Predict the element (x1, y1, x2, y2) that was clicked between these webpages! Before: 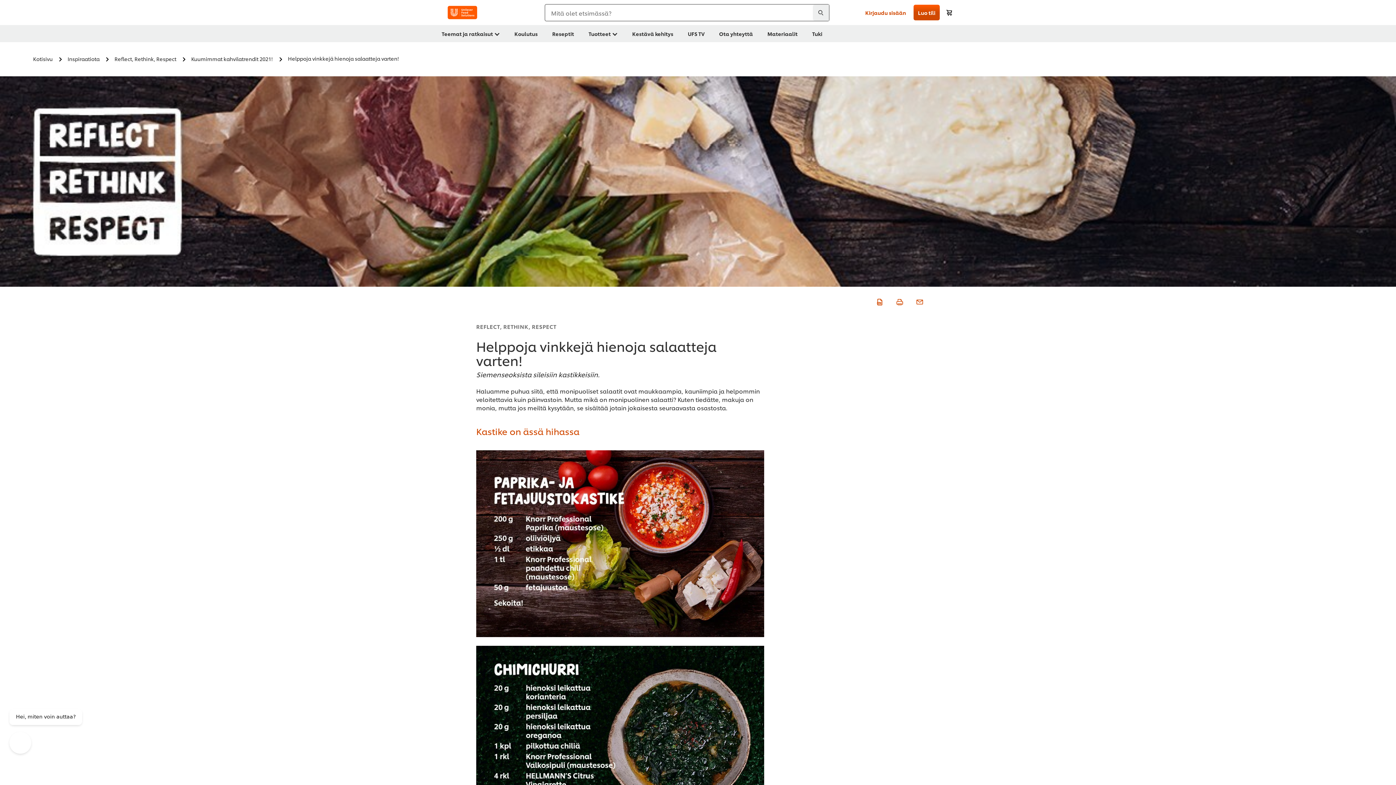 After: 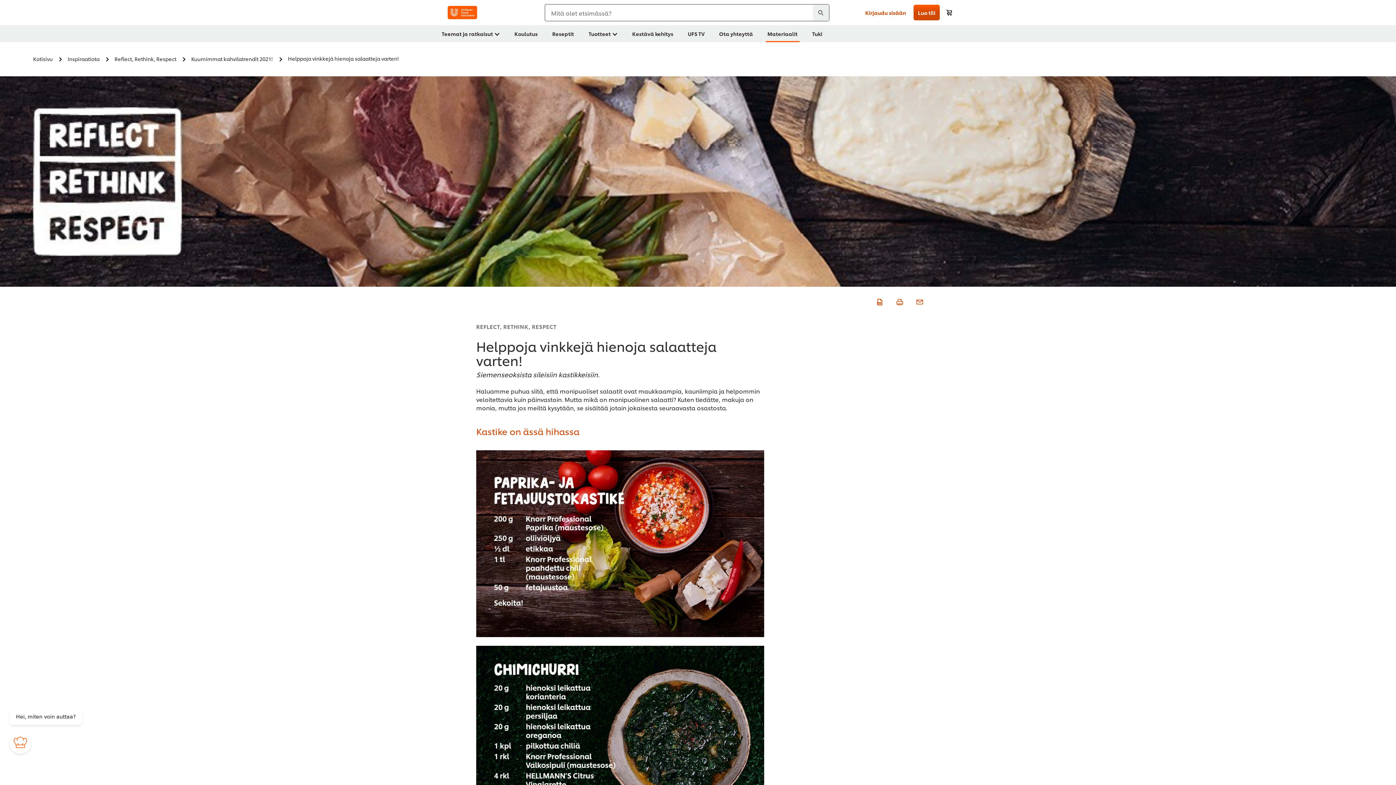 Action: bbox: (765, 25, 799, 42) label: Materiaalit